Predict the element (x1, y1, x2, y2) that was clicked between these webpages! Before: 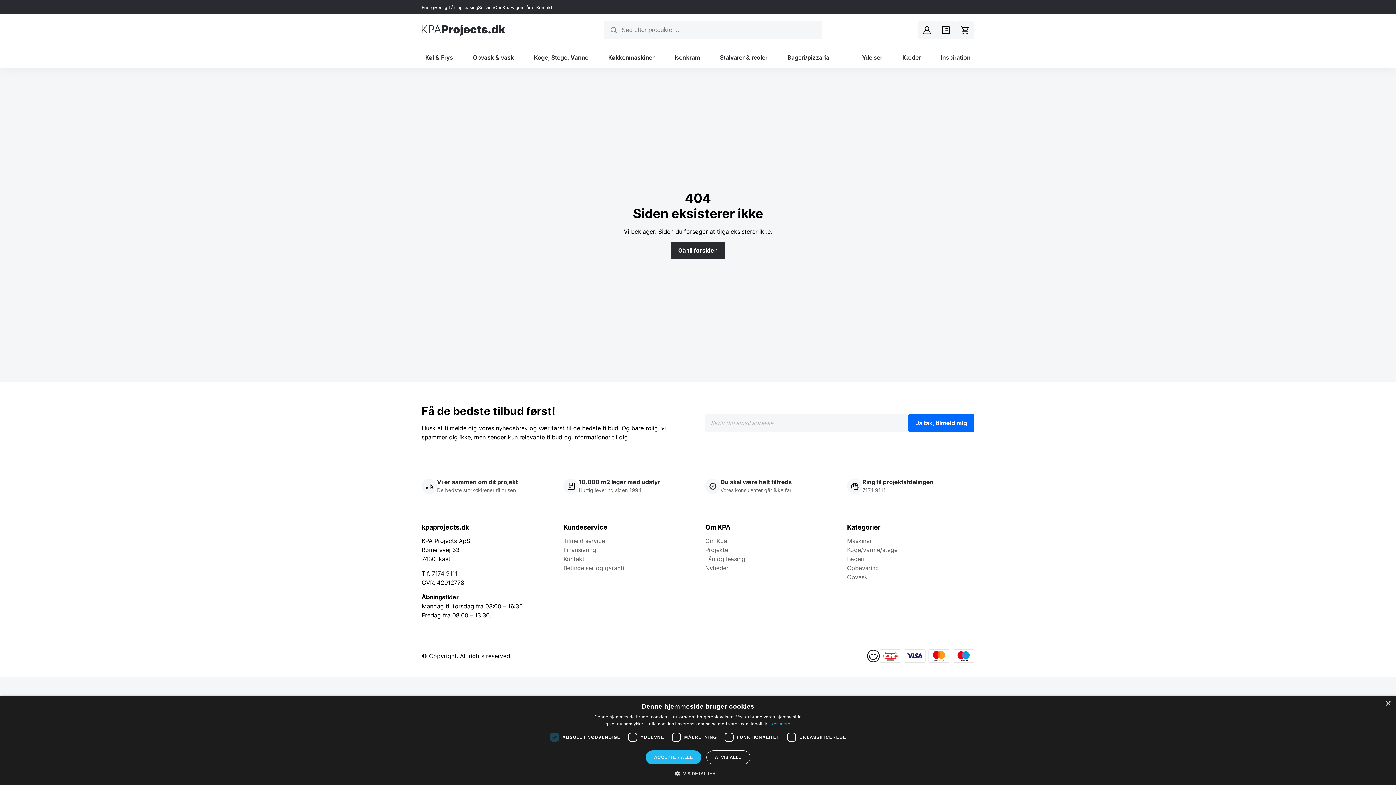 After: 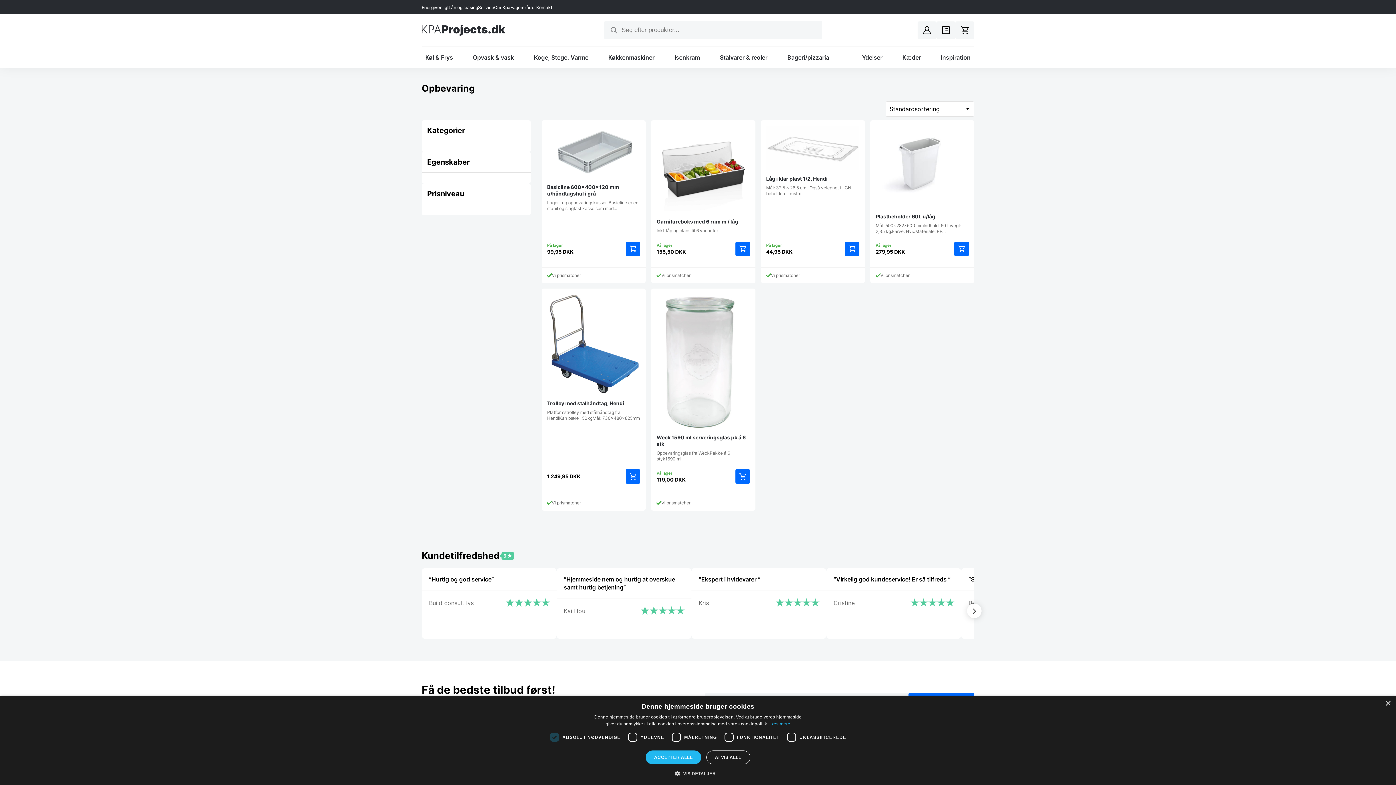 Action: label: Opbevaring bbox: (847, 564, 879, 572)